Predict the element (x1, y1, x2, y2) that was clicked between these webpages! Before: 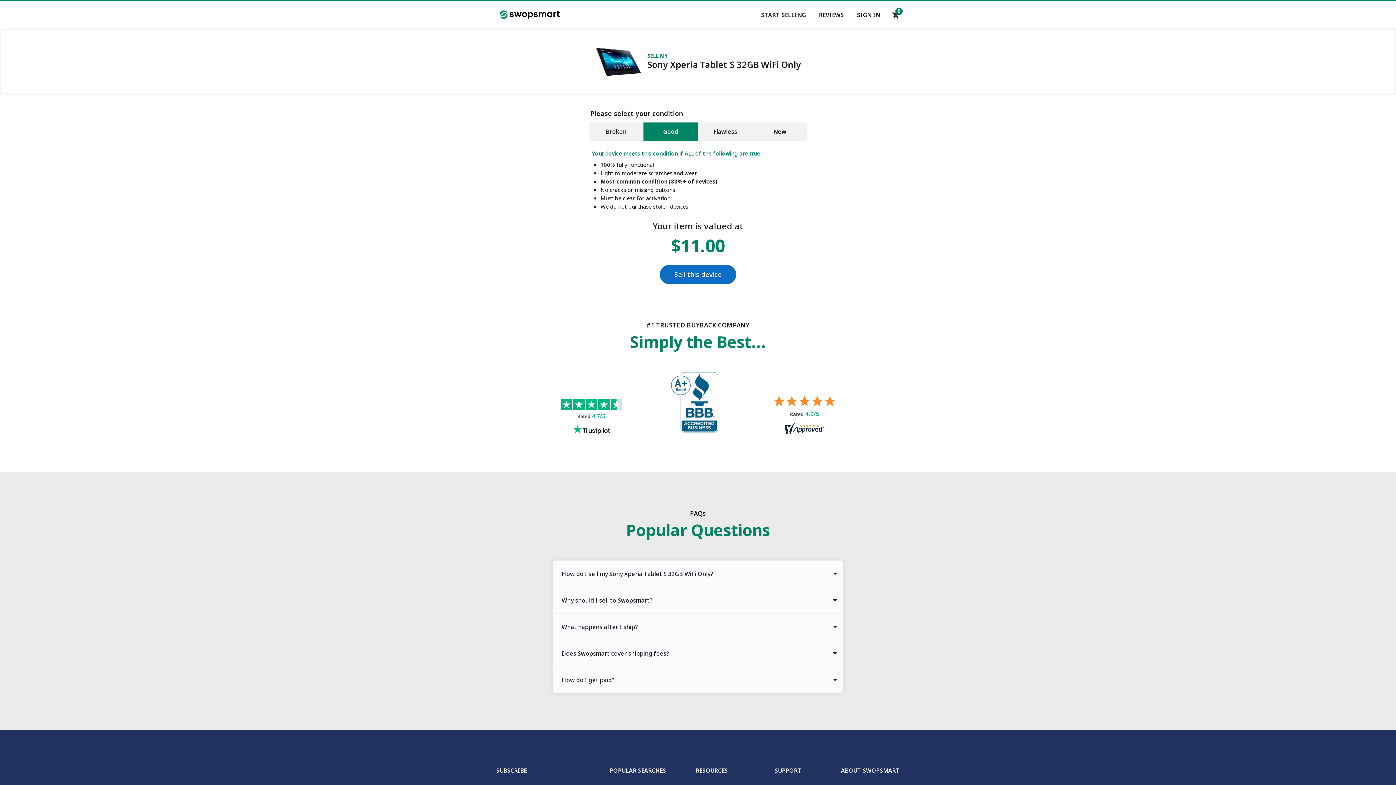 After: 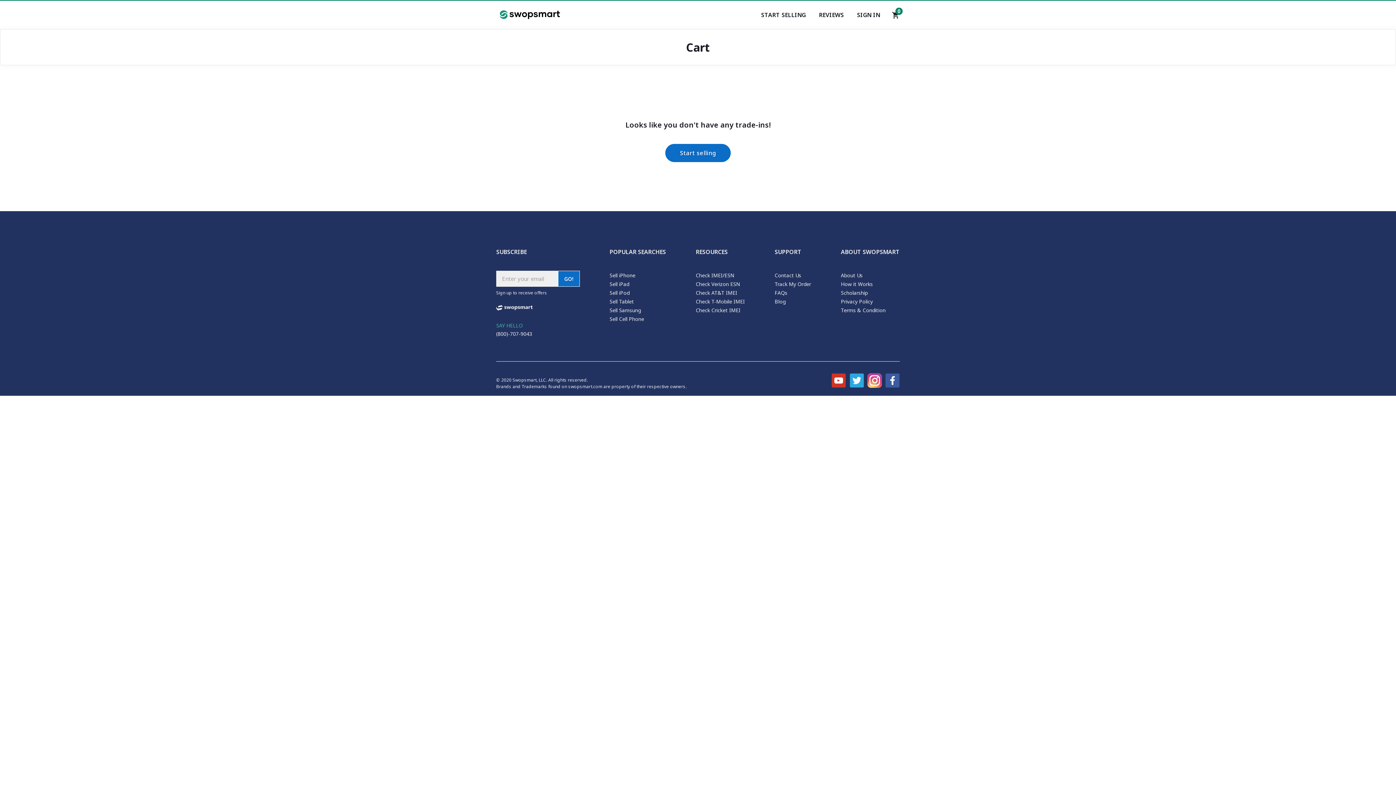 Action: bbox: (892, 12, 900, 21) label: Shopping cart